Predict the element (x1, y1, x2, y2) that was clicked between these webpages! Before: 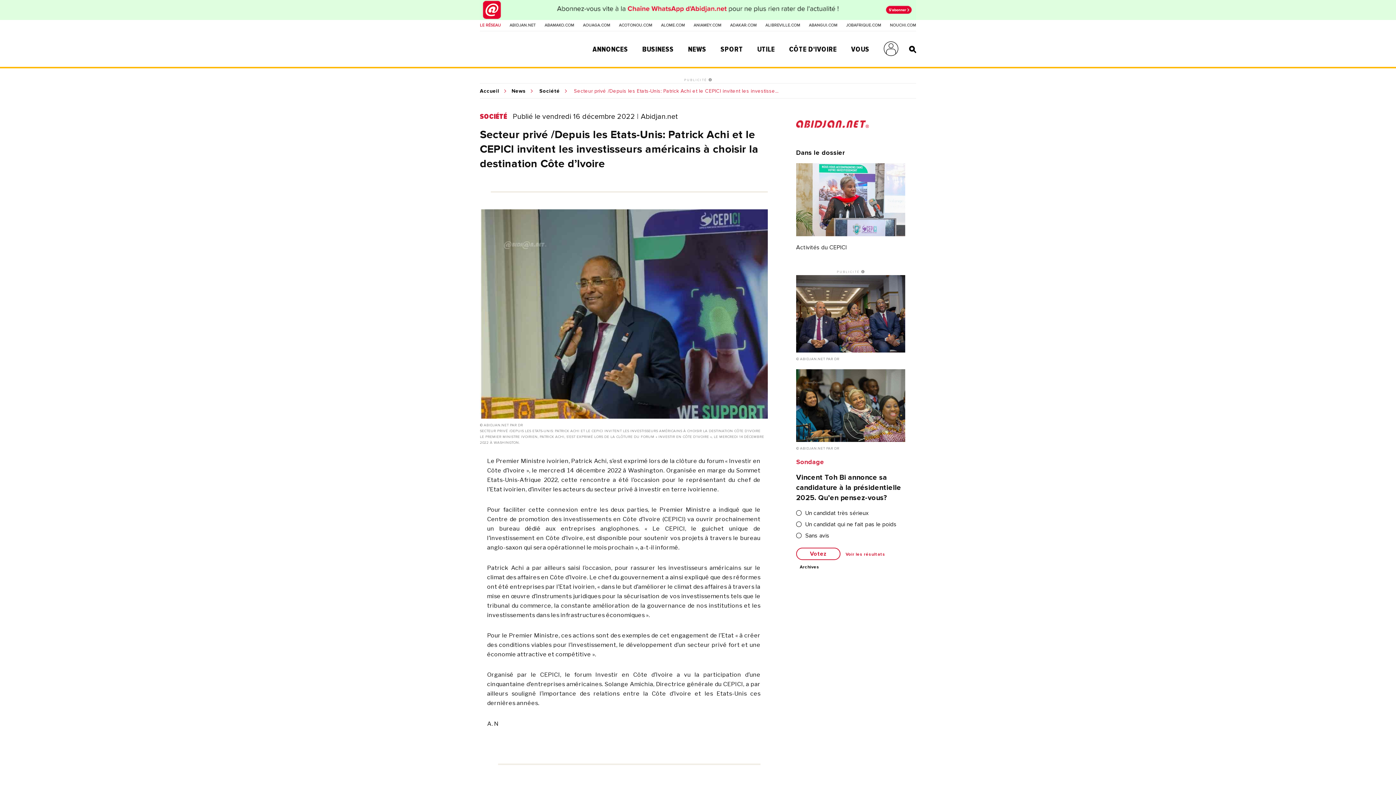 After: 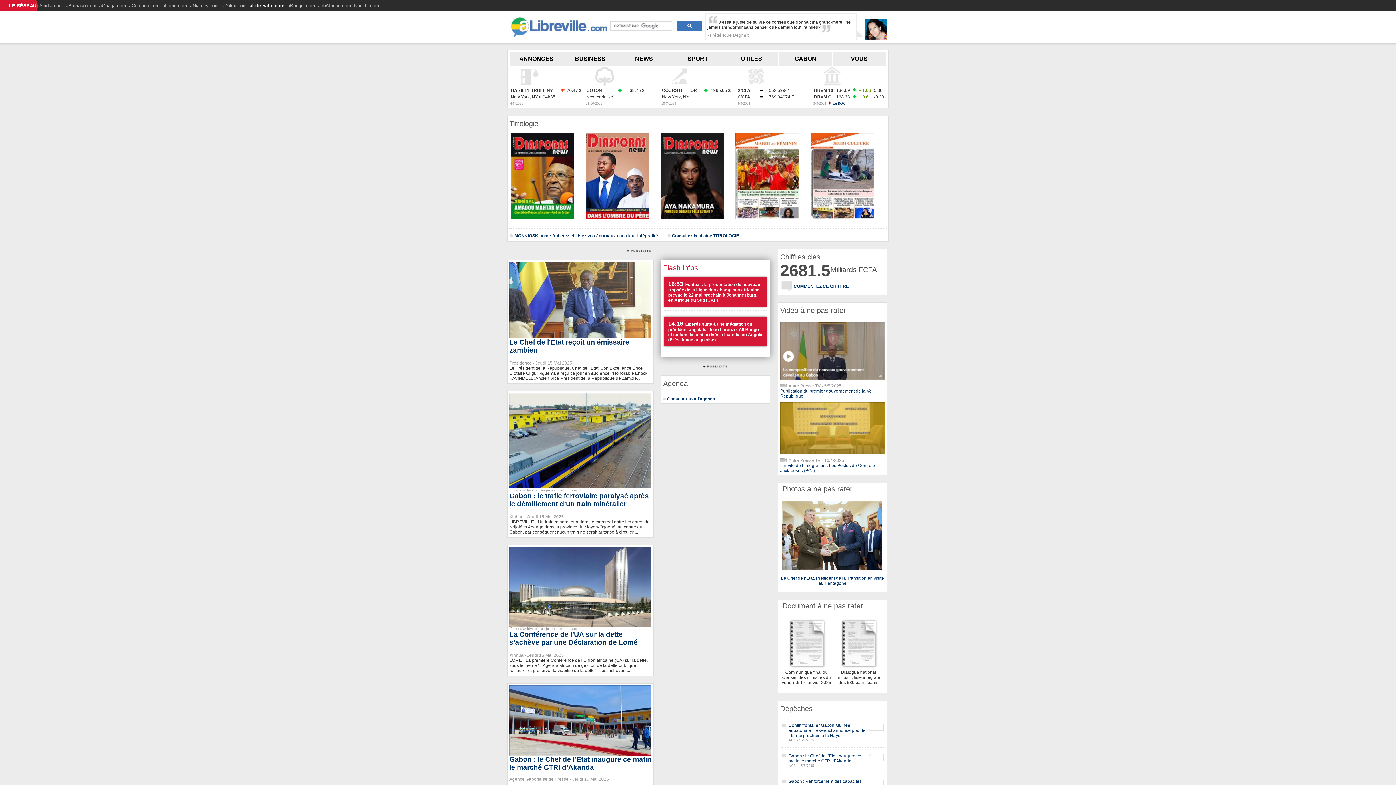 Action: bbox: (765, 23, 800, 27) label: ALIBREVILLE.COM